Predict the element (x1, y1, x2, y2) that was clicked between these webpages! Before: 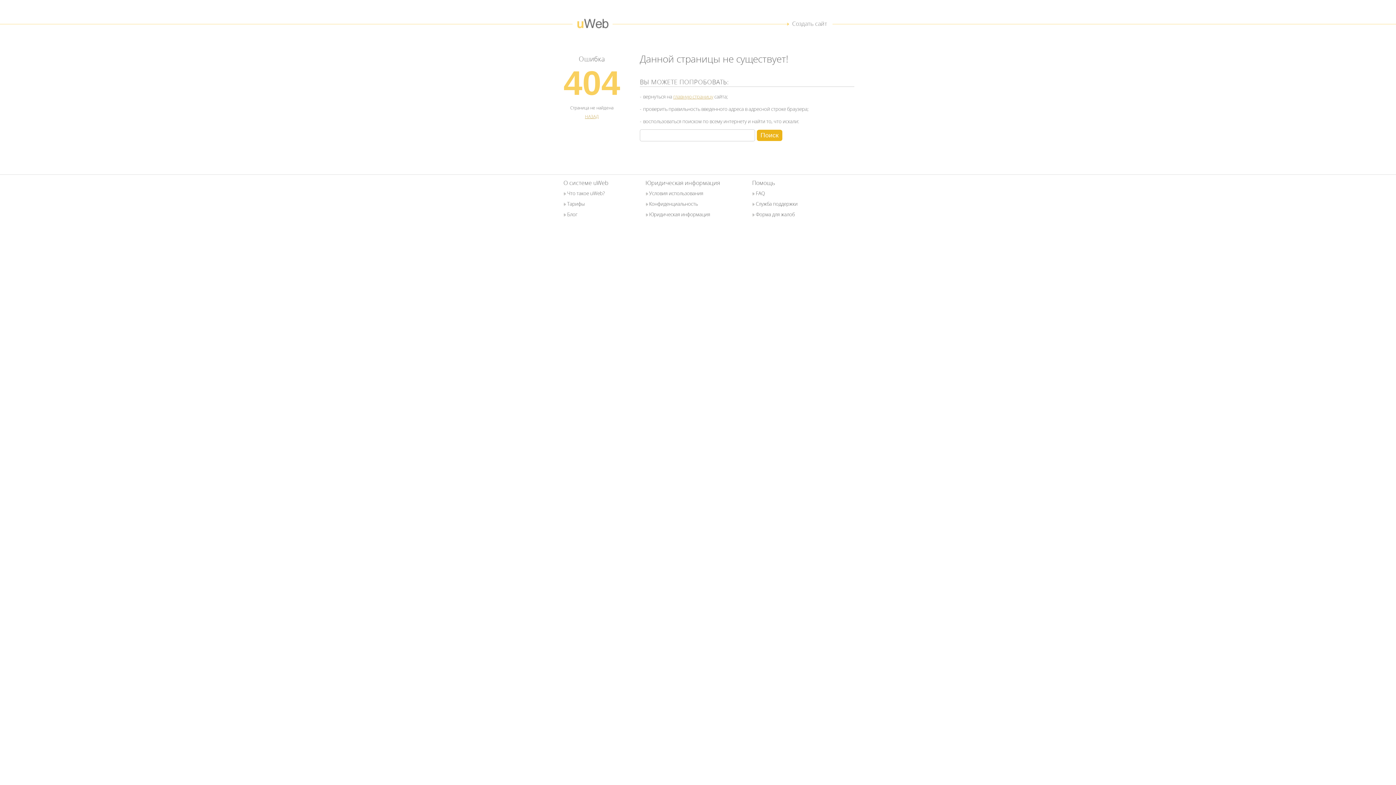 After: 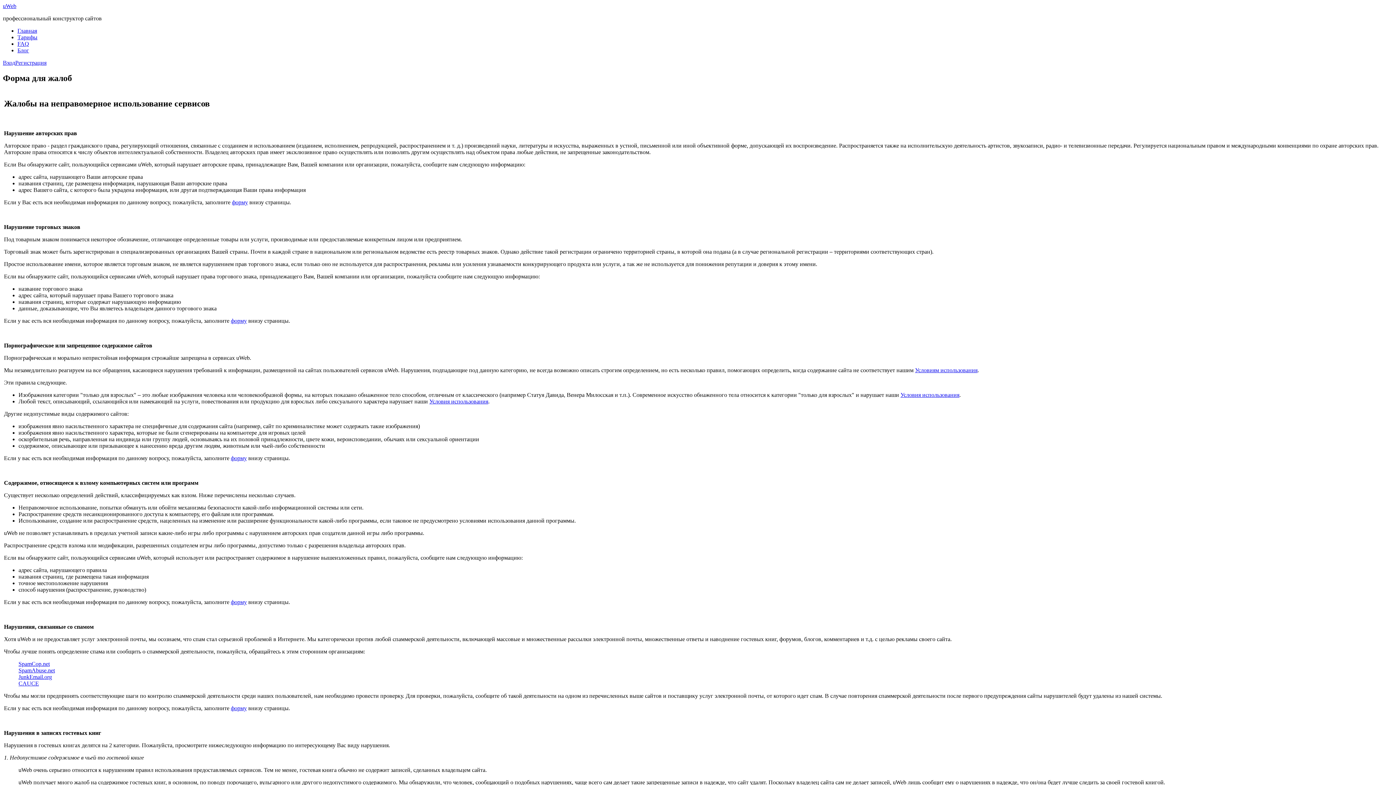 Action: bbox: (752, 211, 794, 218) label: Форма для жалоб